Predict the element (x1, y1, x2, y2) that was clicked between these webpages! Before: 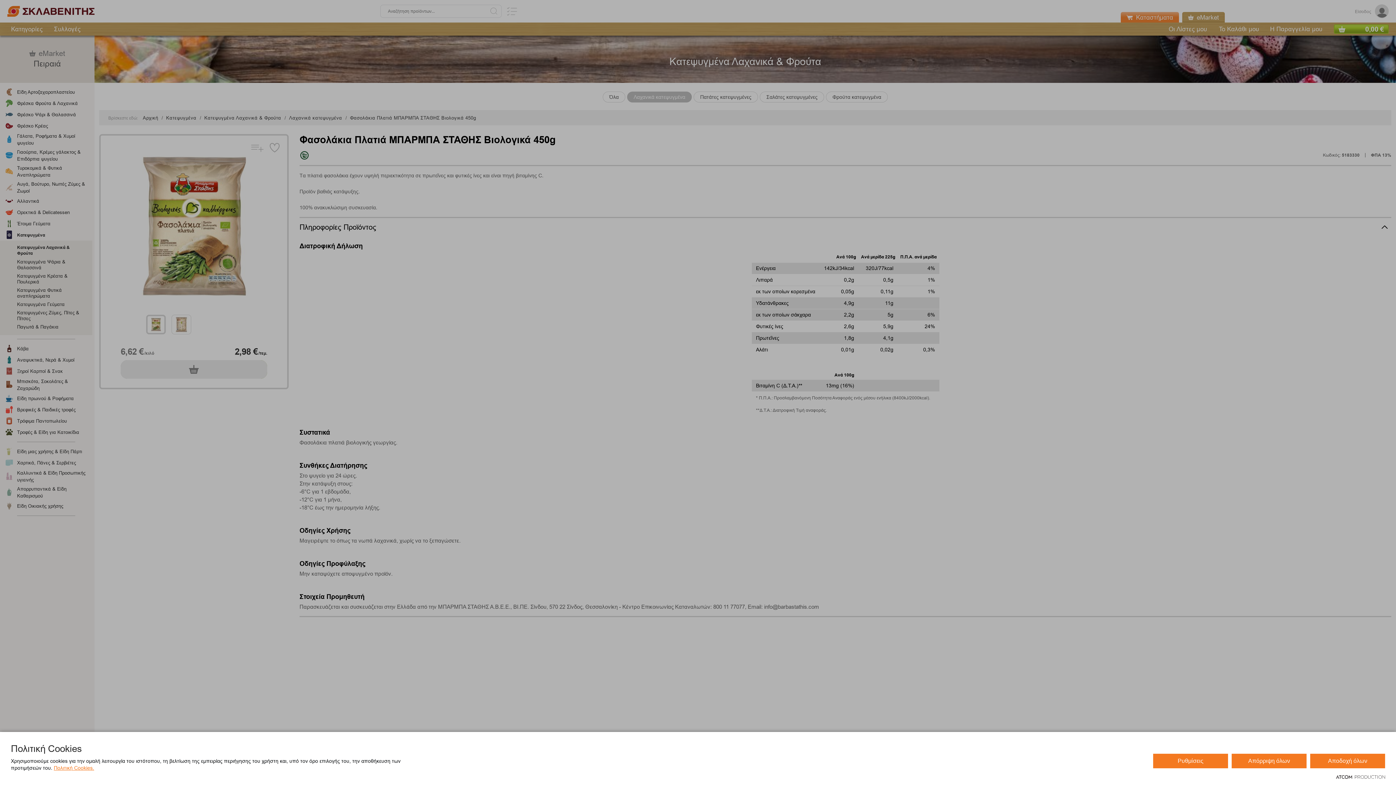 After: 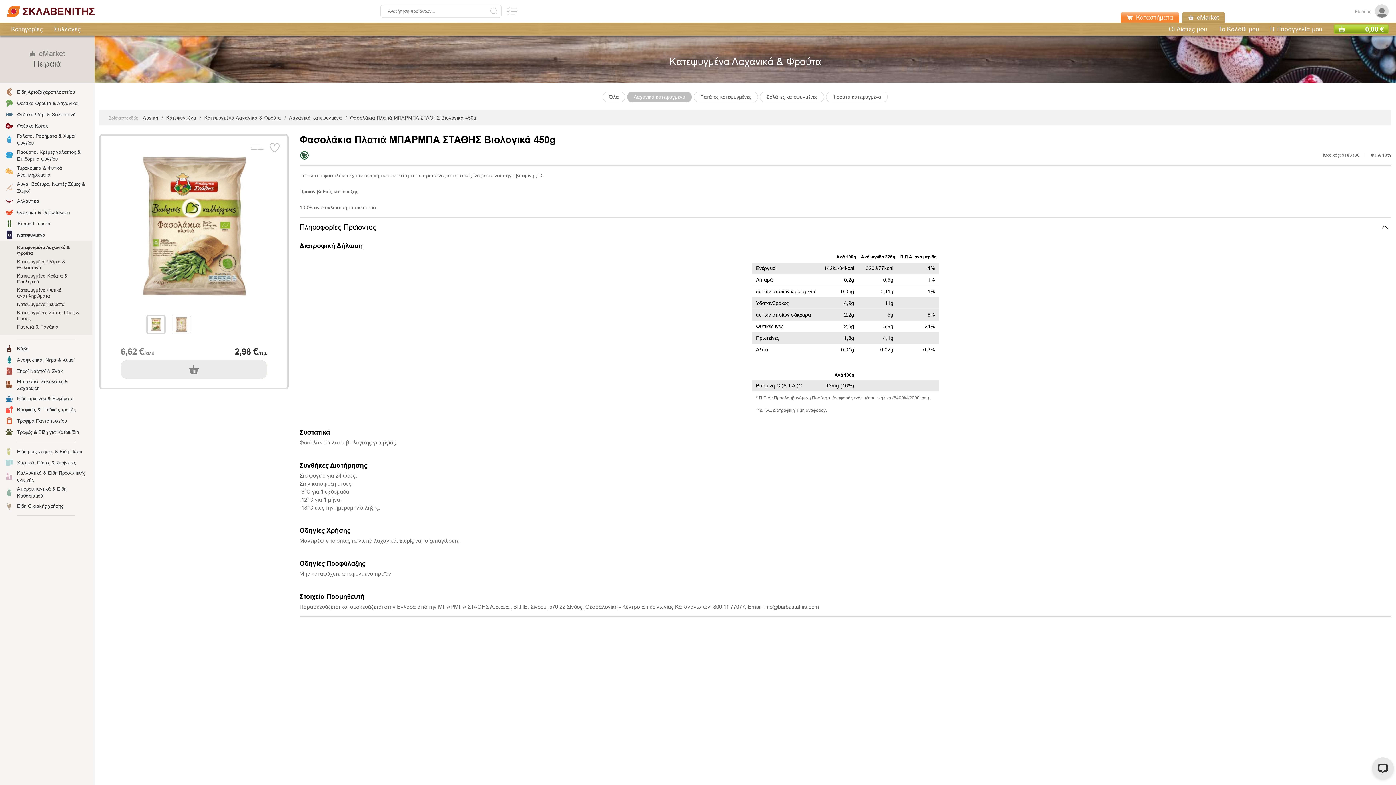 Action: bbox: (1310, 754, 1385, 768) label: Αποδοχή όλων